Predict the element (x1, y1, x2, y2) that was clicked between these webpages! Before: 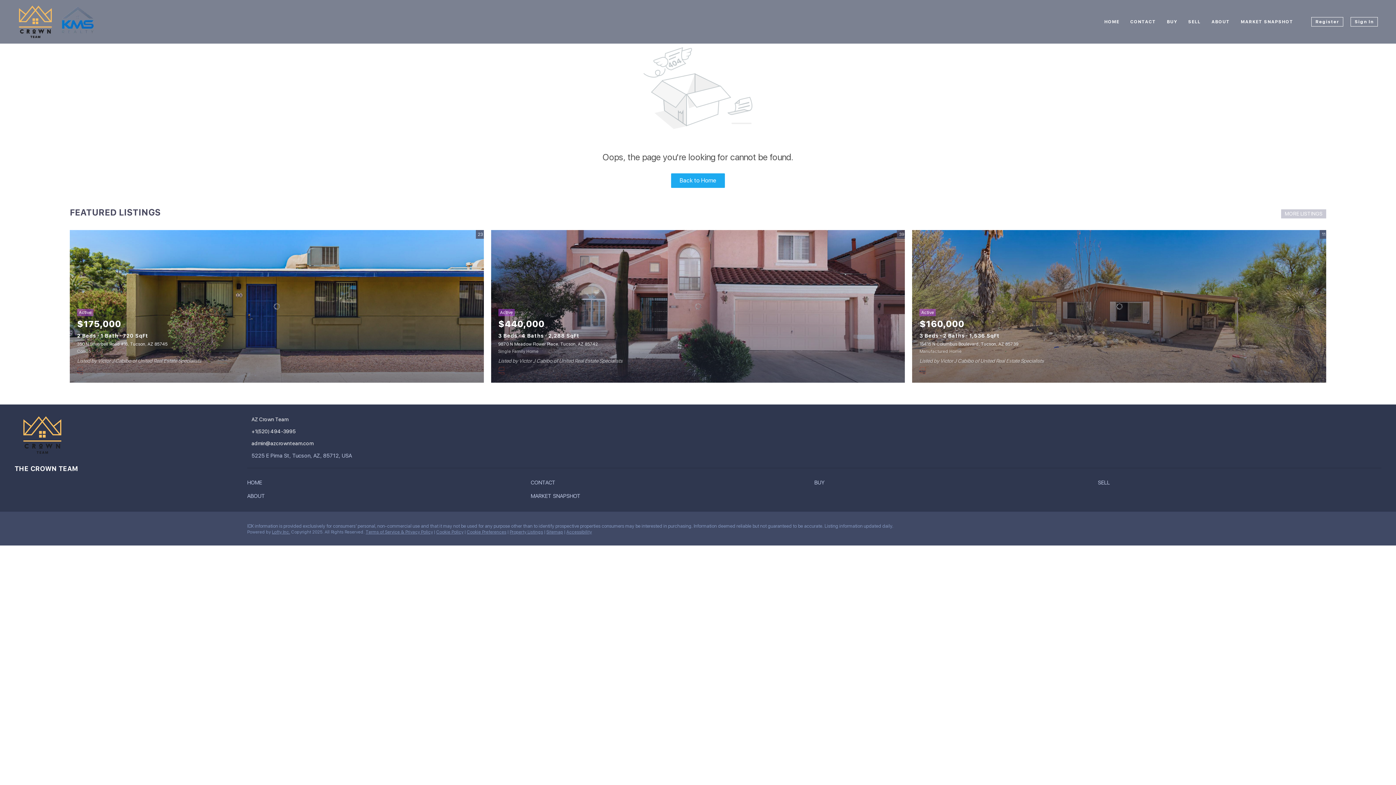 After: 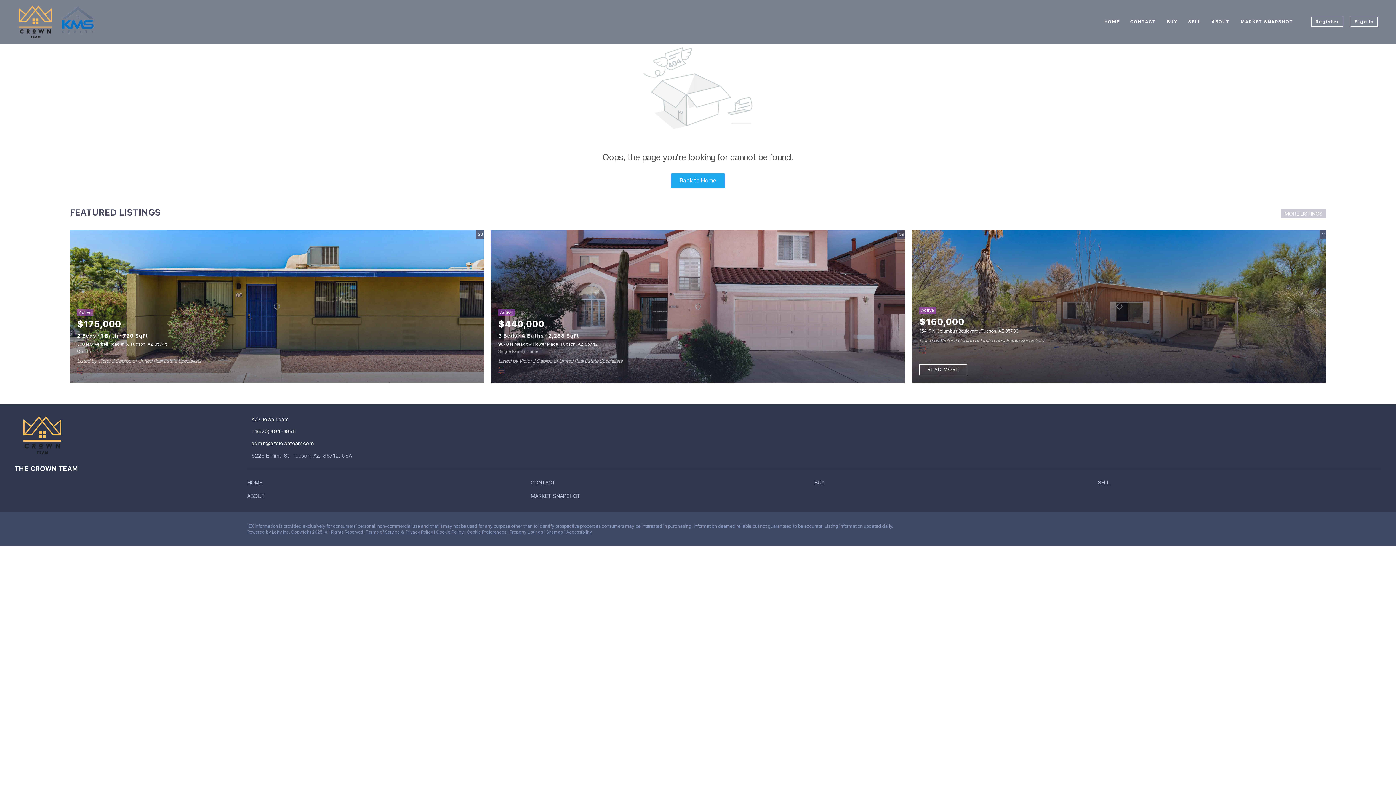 Action: bbox: (919, 341, 1018, 346) label: 15415 N Columbus Boulevard, Tucson, AZ 85739